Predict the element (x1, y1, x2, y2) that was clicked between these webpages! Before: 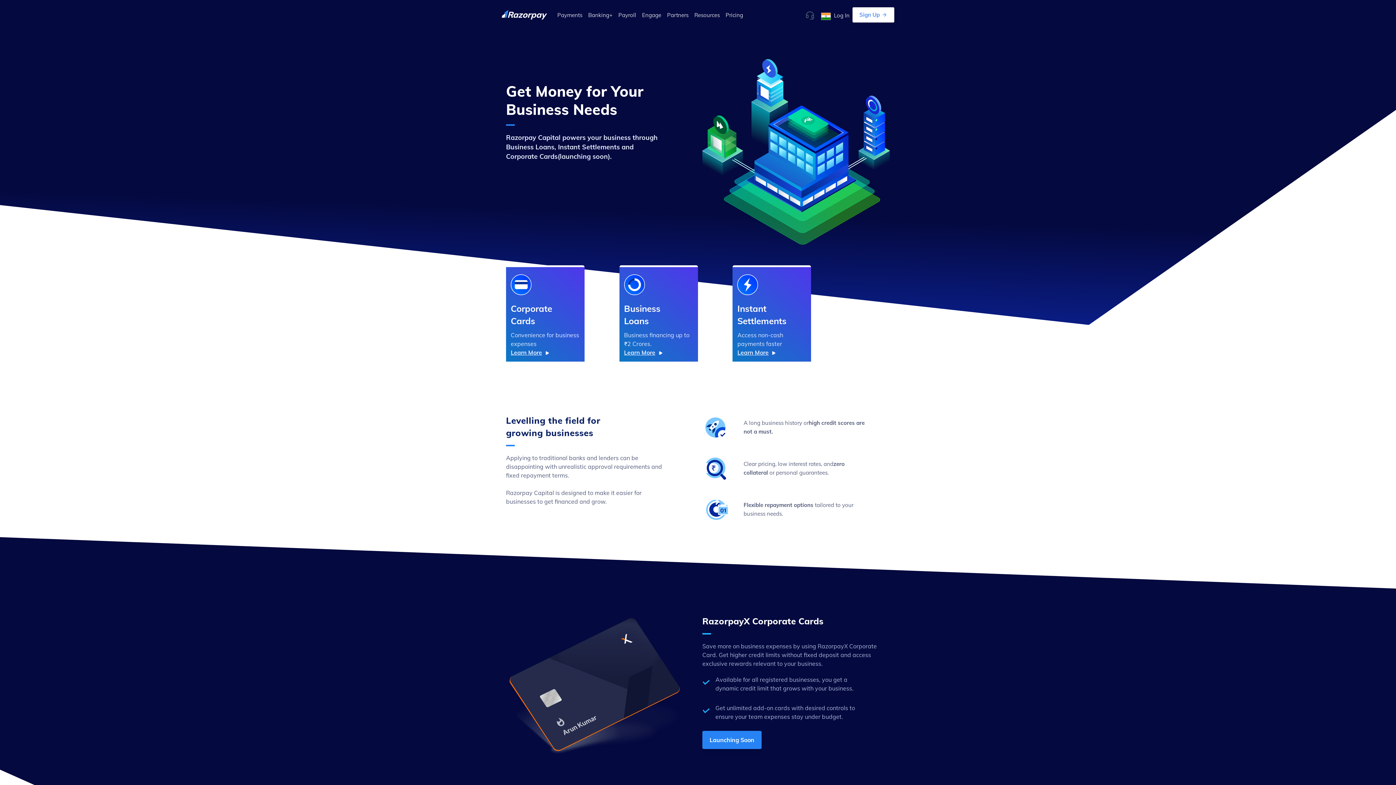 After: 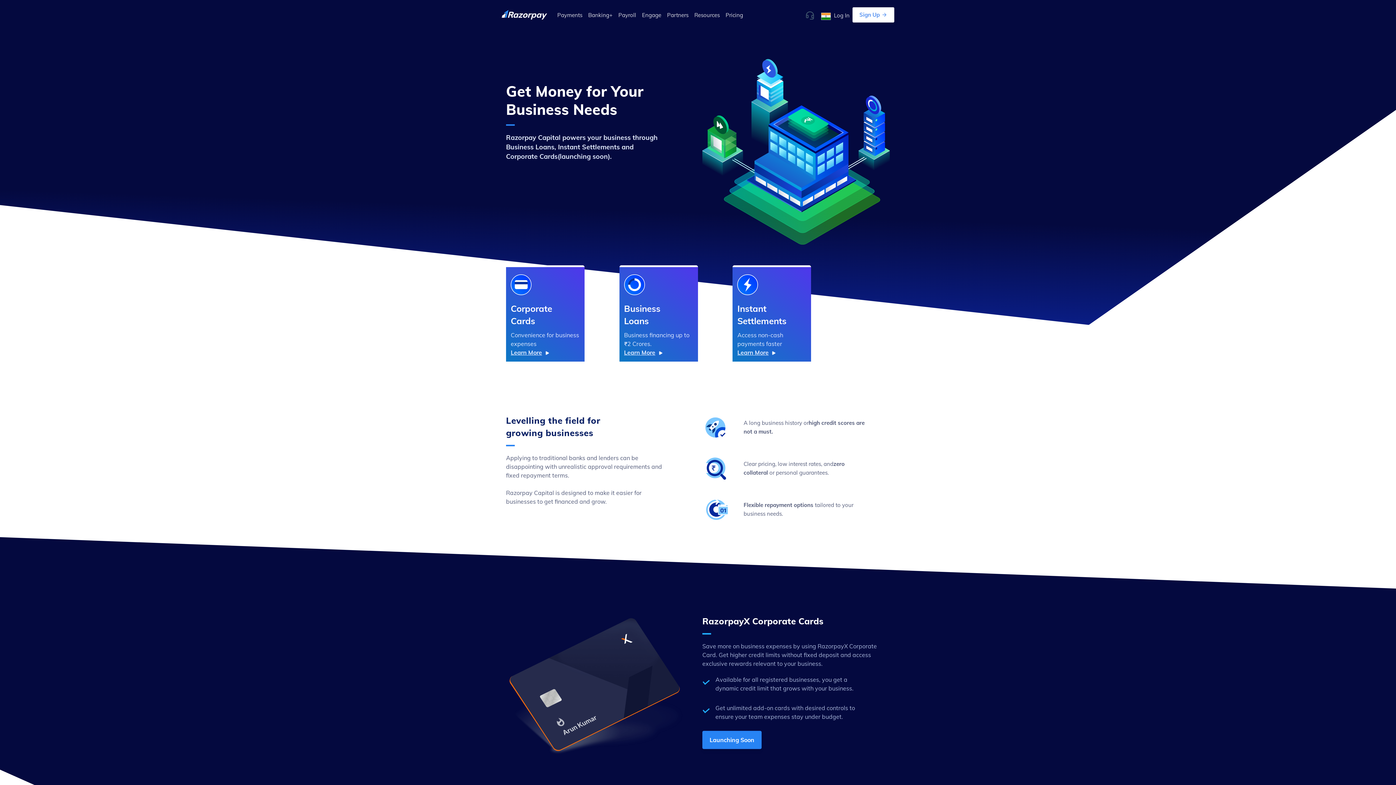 Action: label: Launching Soon bbox: (702, 731, 761, 749)